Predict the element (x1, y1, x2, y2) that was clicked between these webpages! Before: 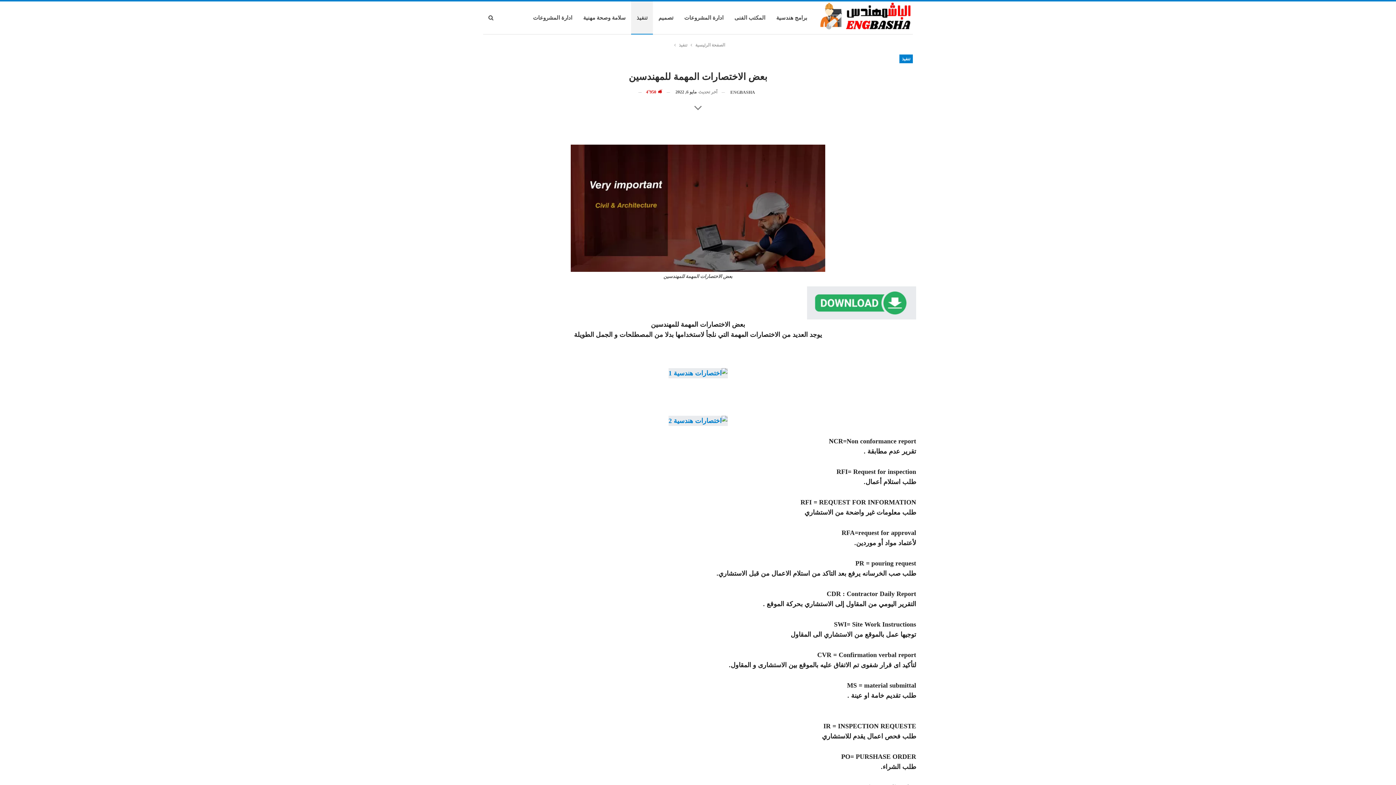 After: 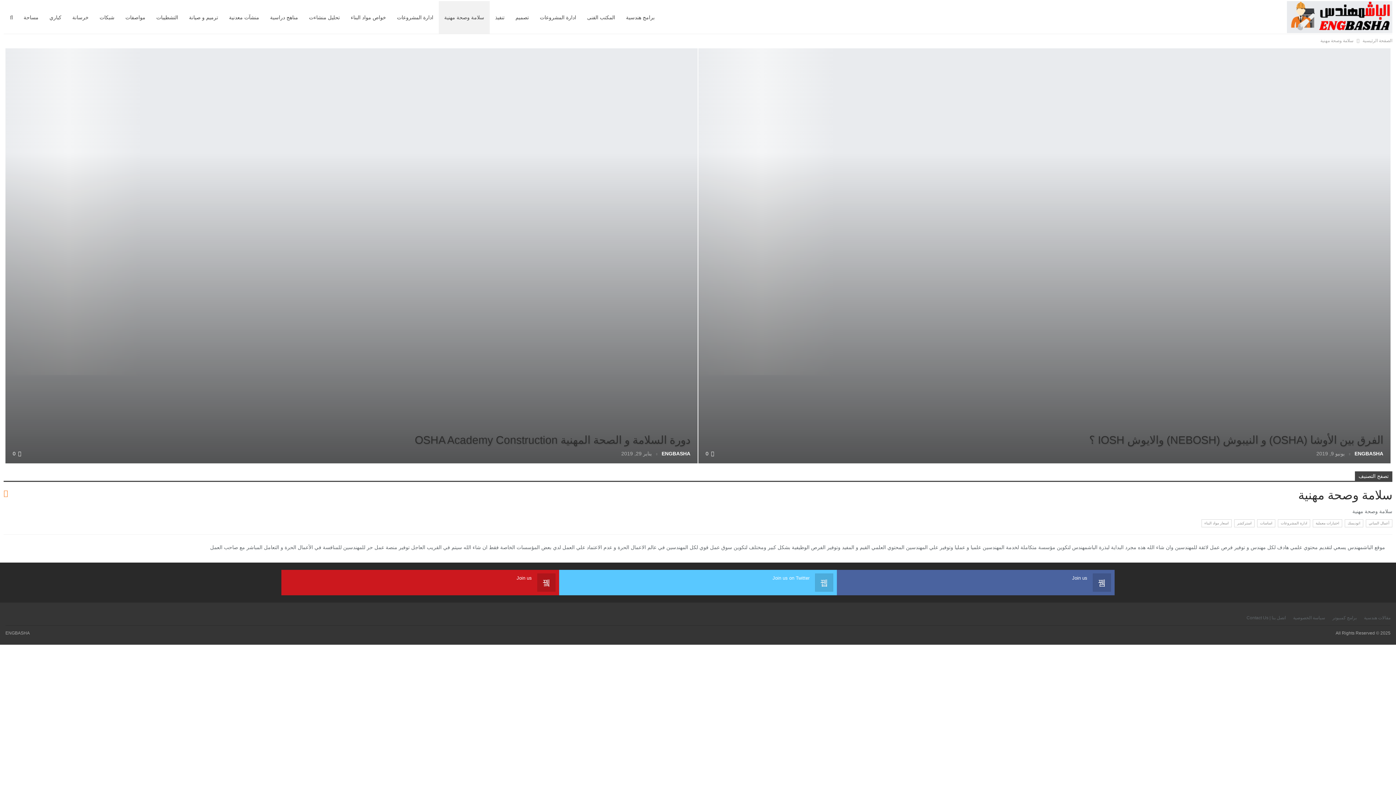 Action: bbox: (577, 1, 631, 34) label: سلامة وصحة مهنية